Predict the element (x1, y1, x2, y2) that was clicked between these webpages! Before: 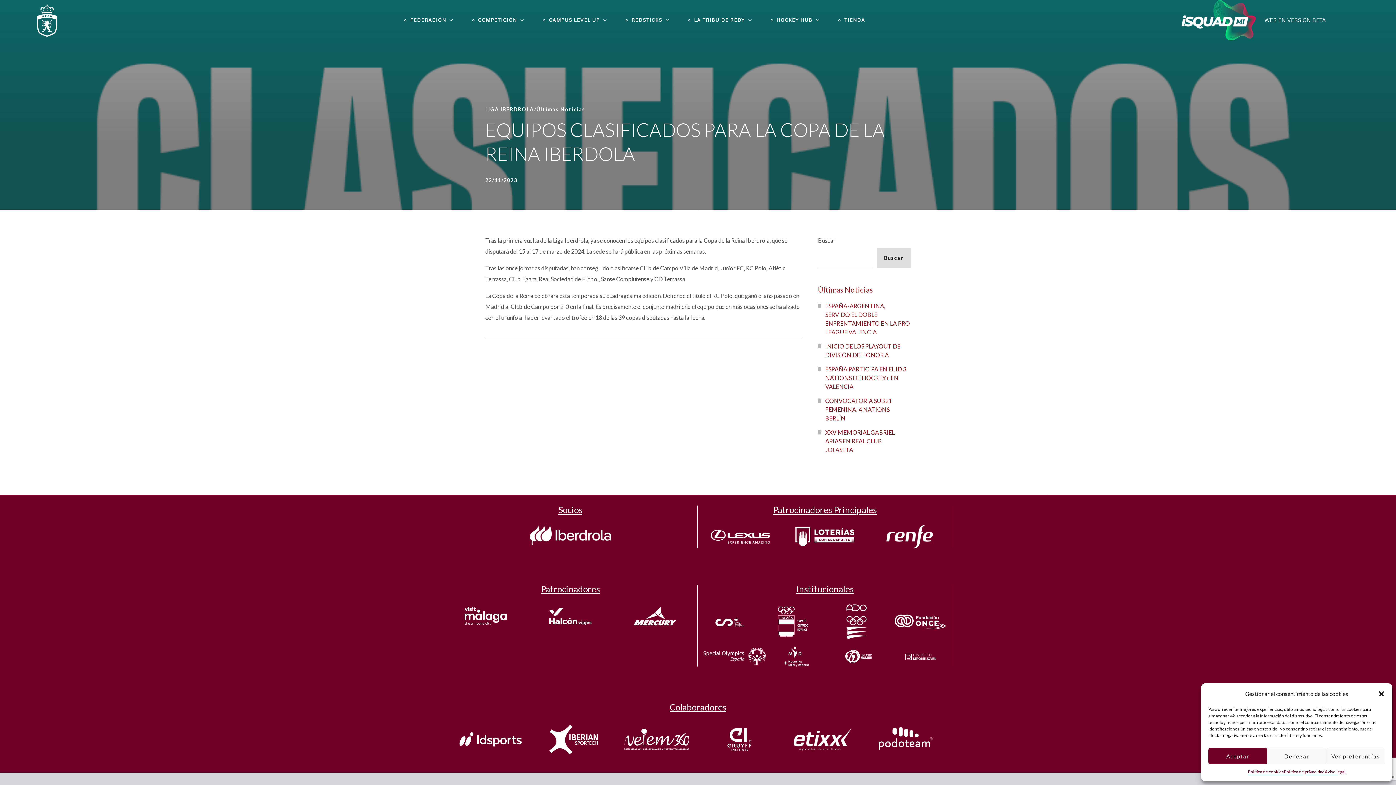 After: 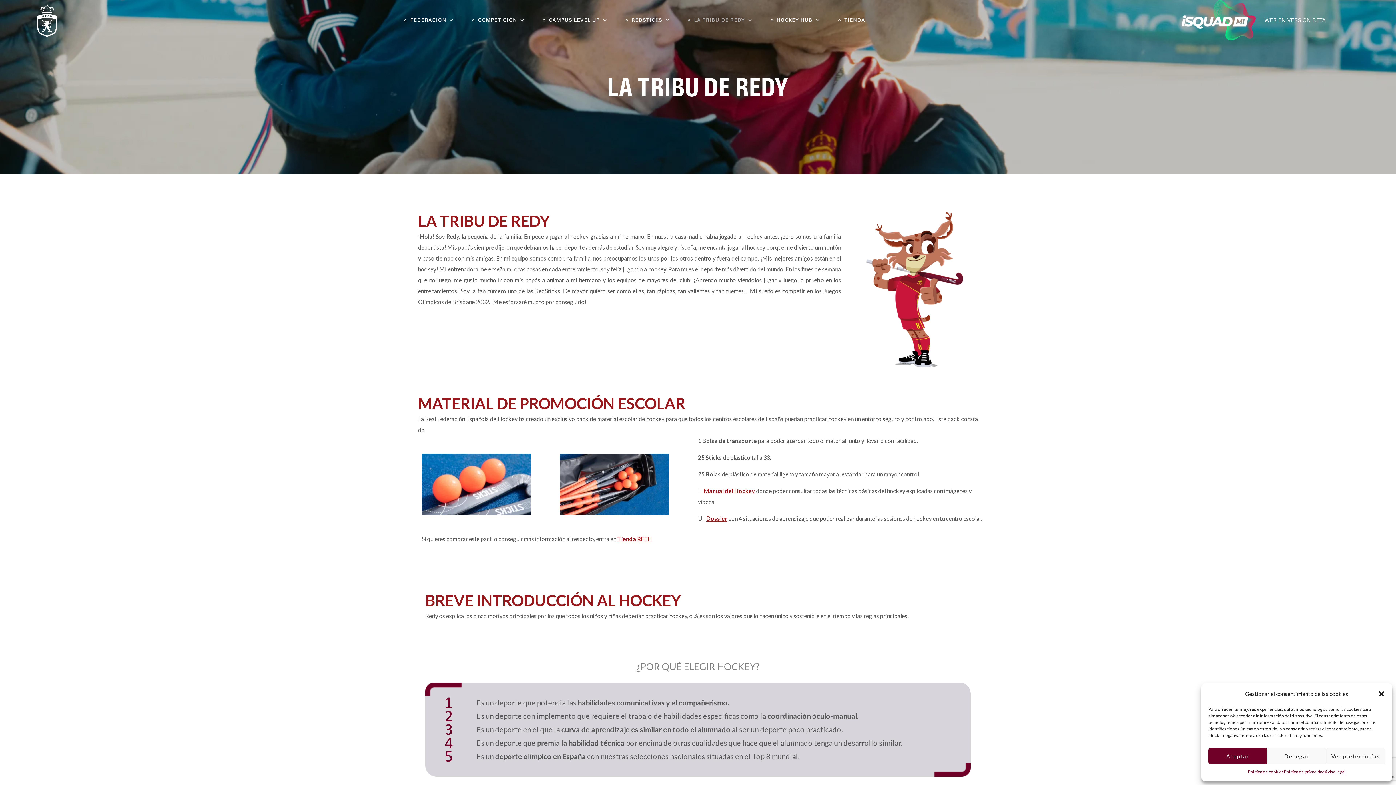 Action: label: LA TRIBU DE REDY bbox: (679, 2, 761, 38)